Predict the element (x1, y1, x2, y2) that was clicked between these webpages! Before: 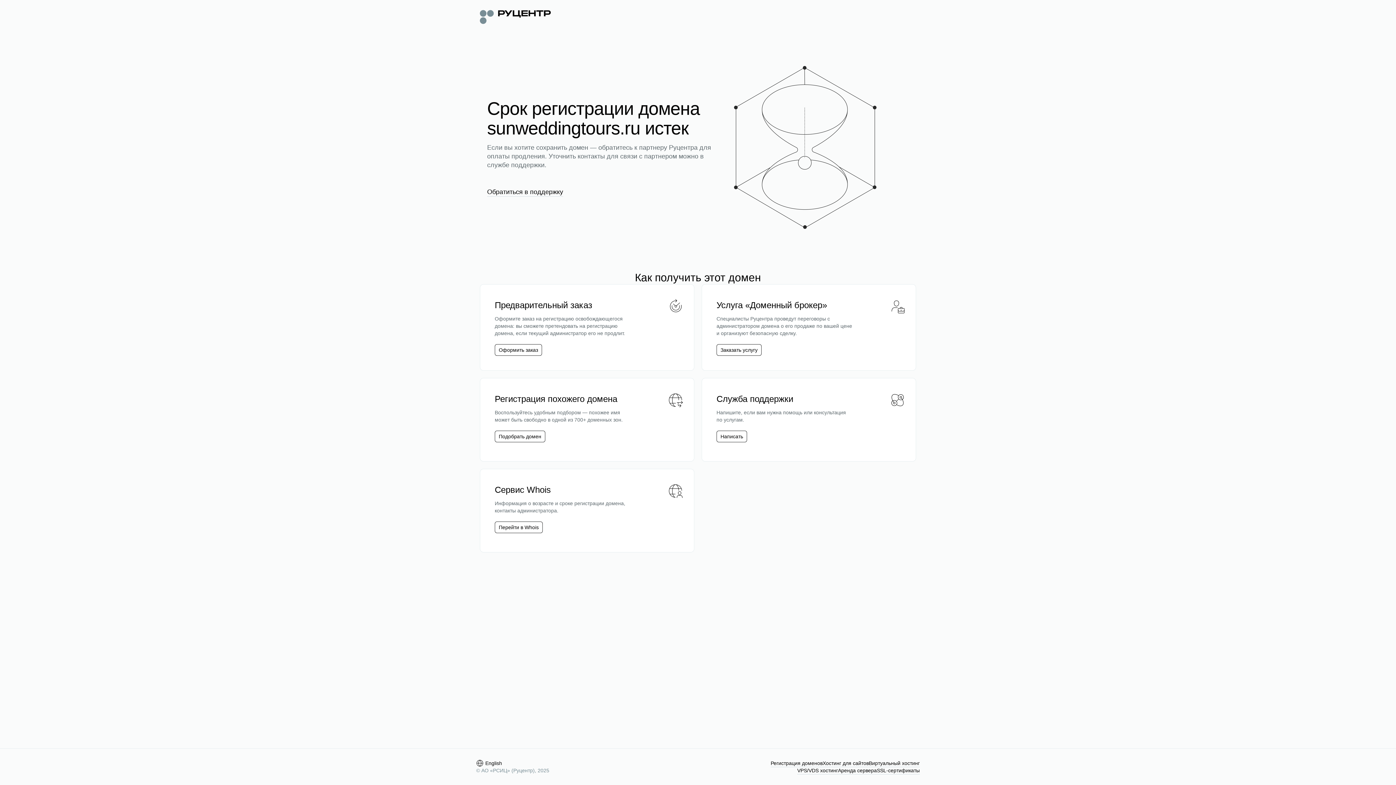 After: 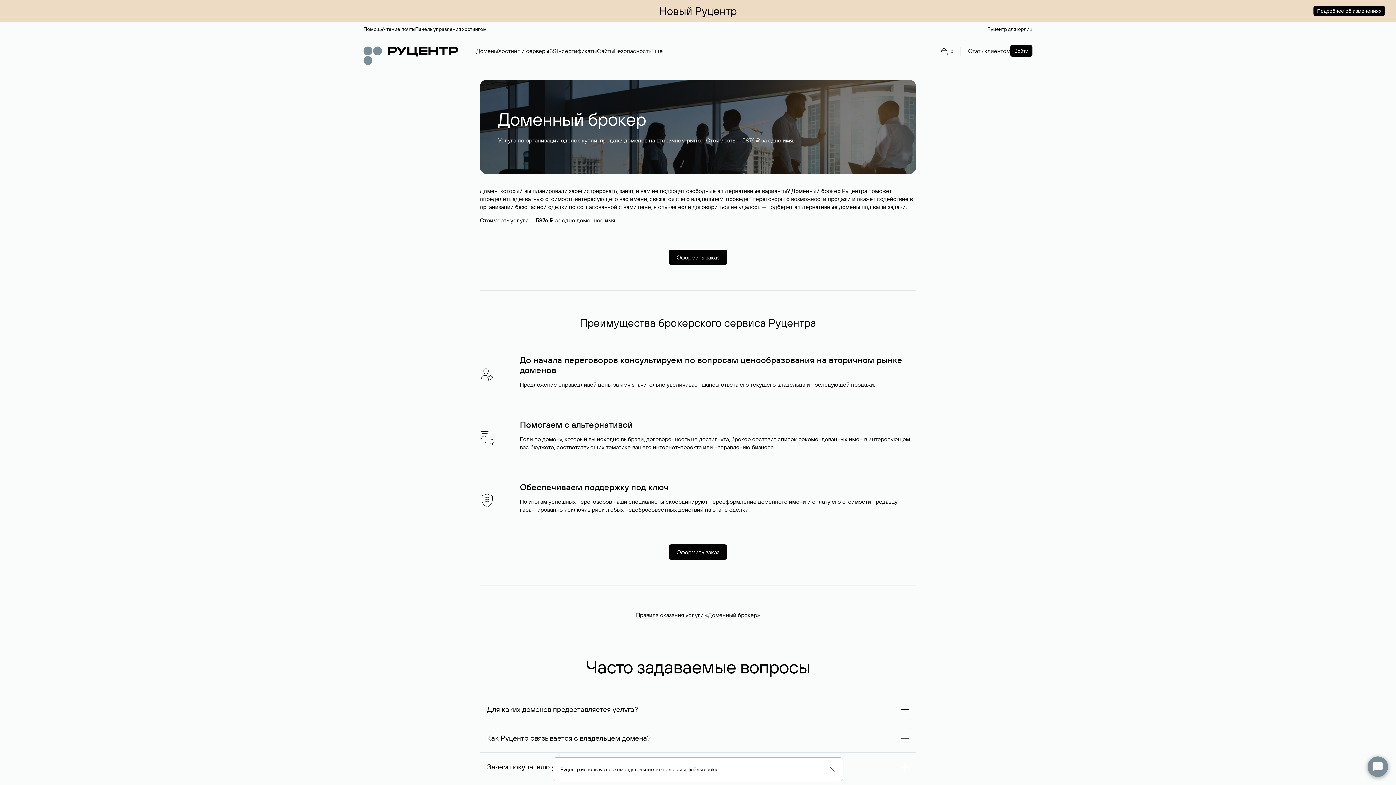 Action: label: Заказать услугу bbox: (720, 346, 757, 353)